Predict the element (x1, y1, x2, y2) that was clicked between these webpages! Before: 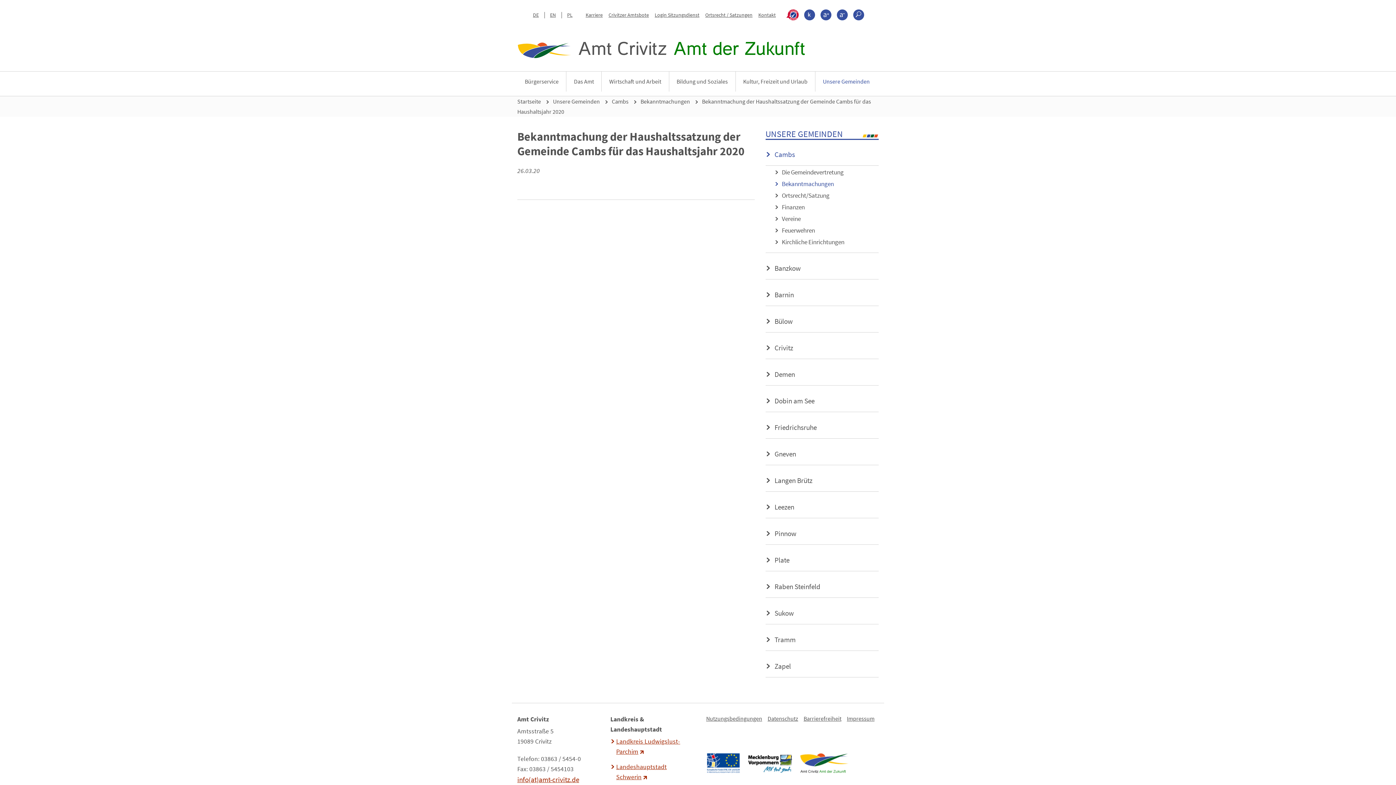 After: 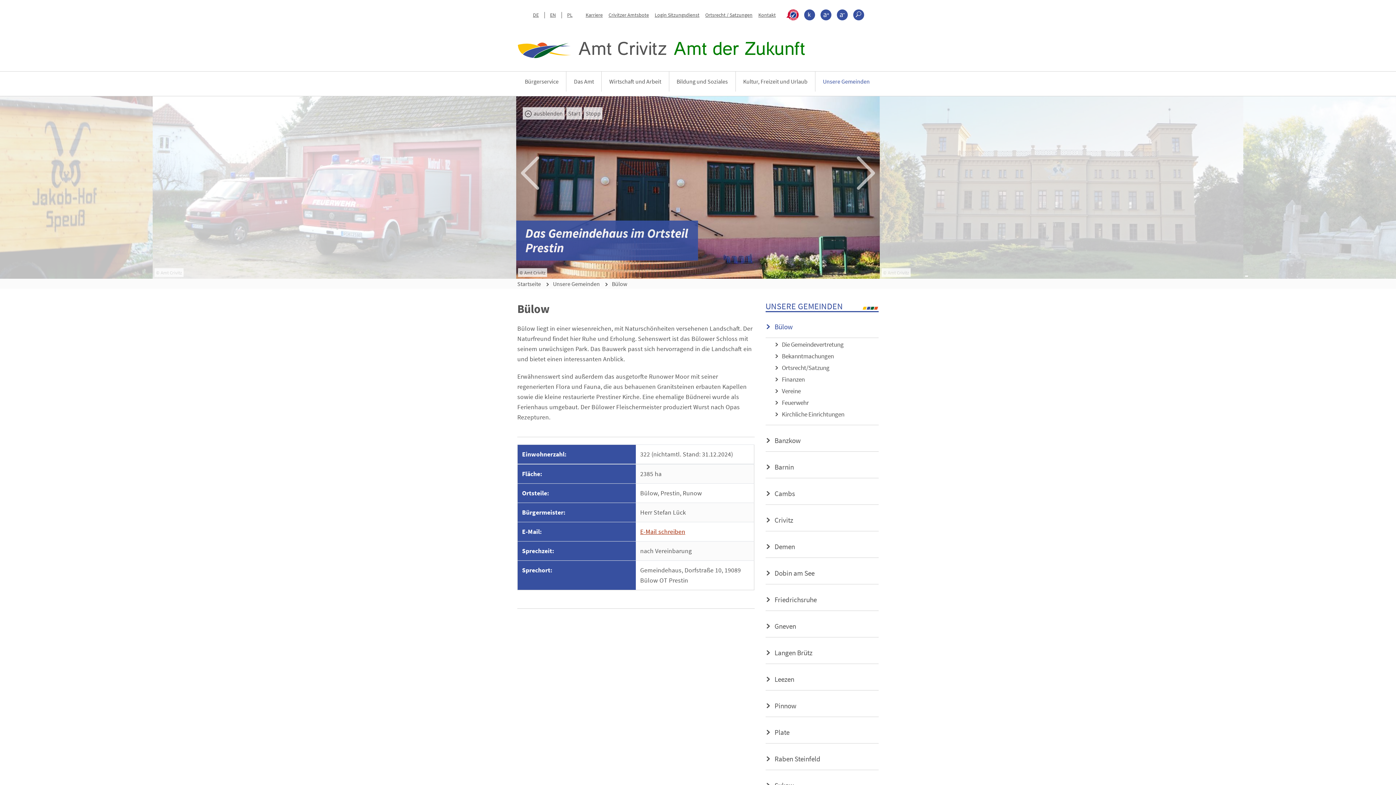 Action: bbox: (765, 310, 878, 332) label: Bülow